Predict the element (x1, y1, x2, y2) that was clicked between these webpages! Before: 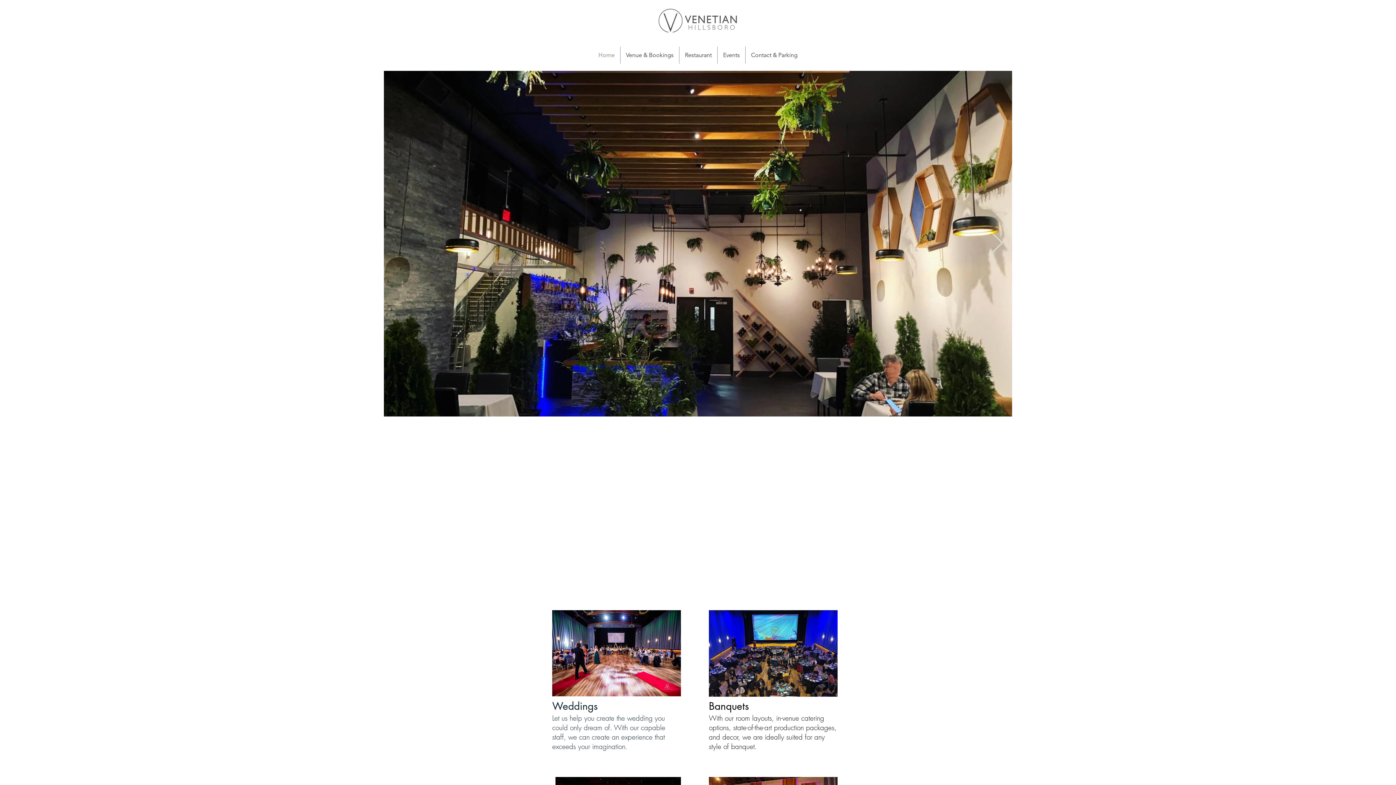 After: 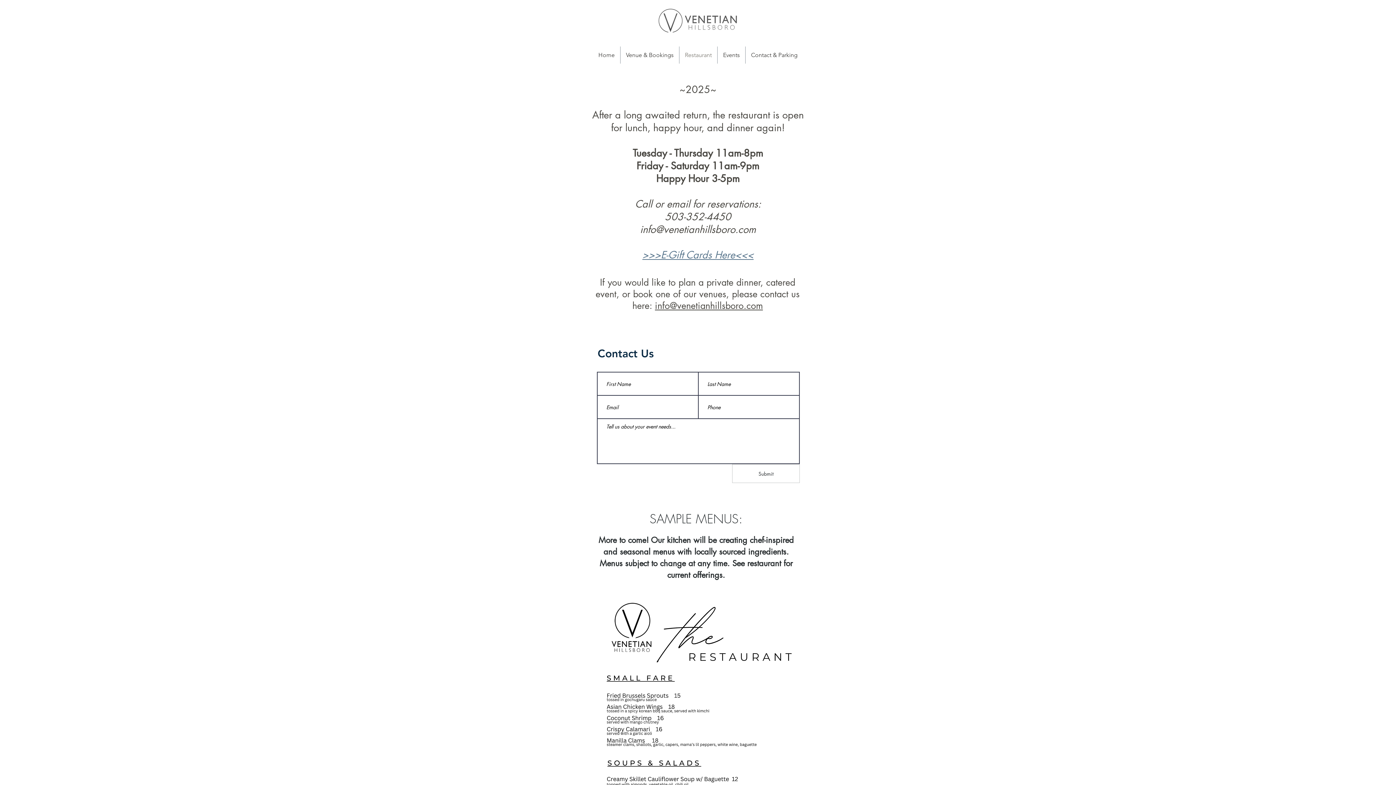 Action: bbox: (679, 46, 717, 63) label: Restaurant